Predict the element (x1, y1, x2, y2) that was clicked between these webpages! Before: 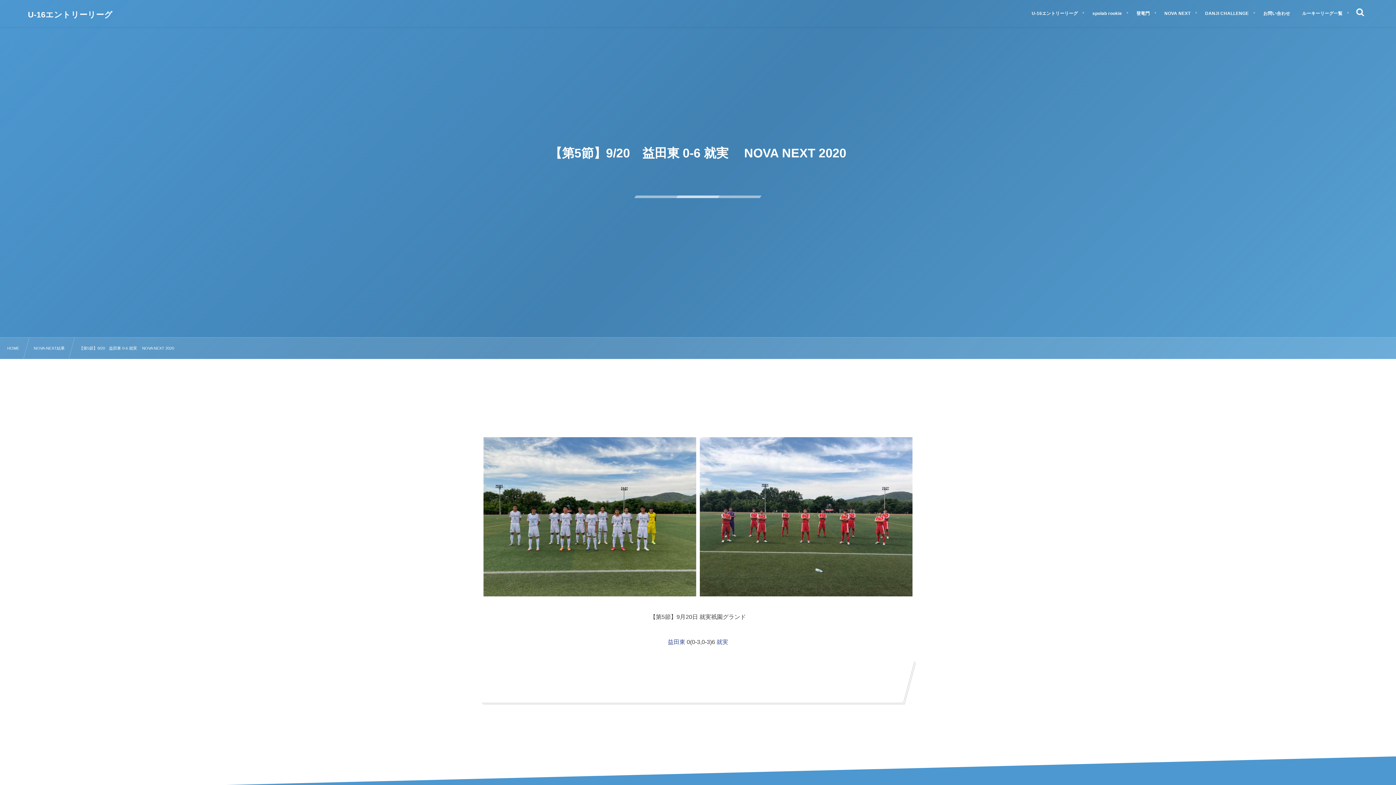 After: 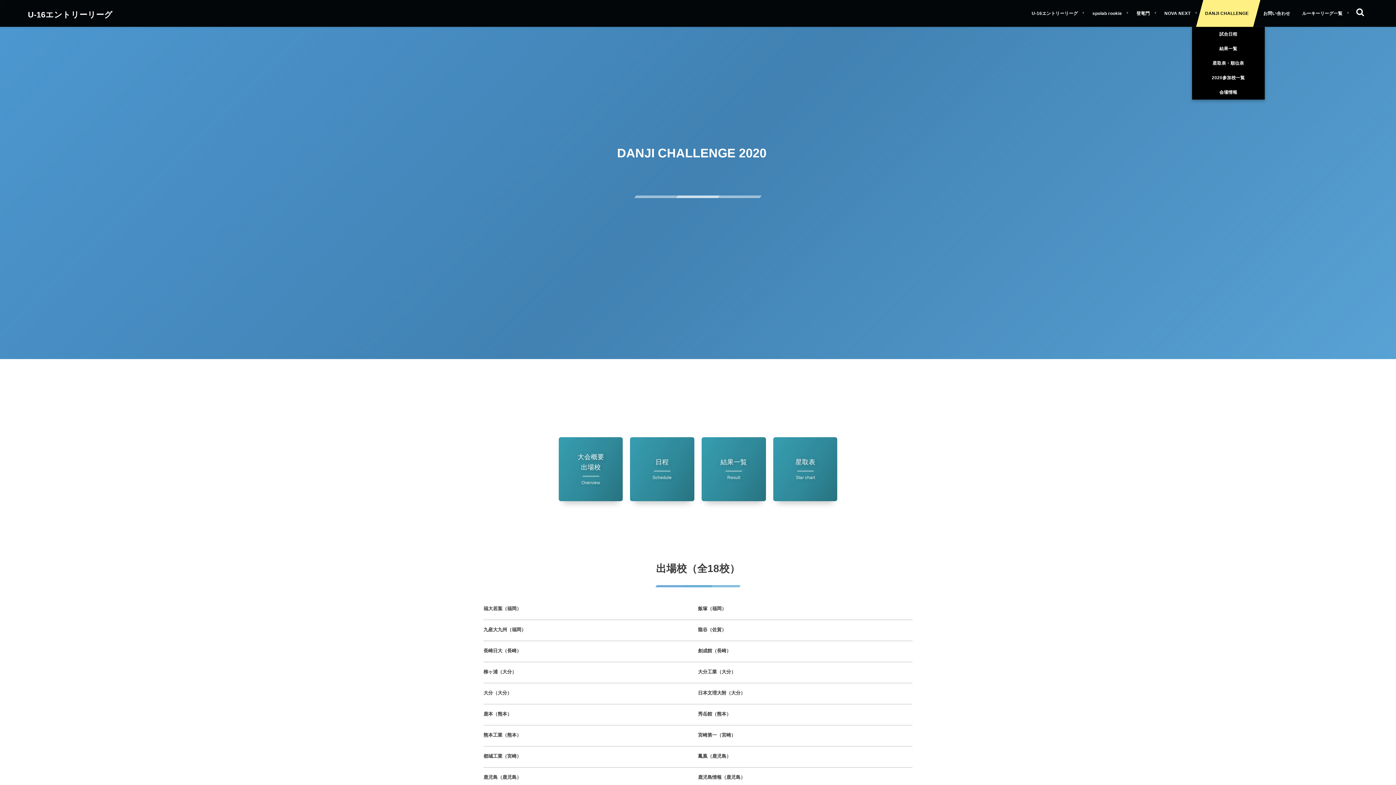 Action: bbox: (1196, 0, 1260, 26) label: DANJI CHALLENGE